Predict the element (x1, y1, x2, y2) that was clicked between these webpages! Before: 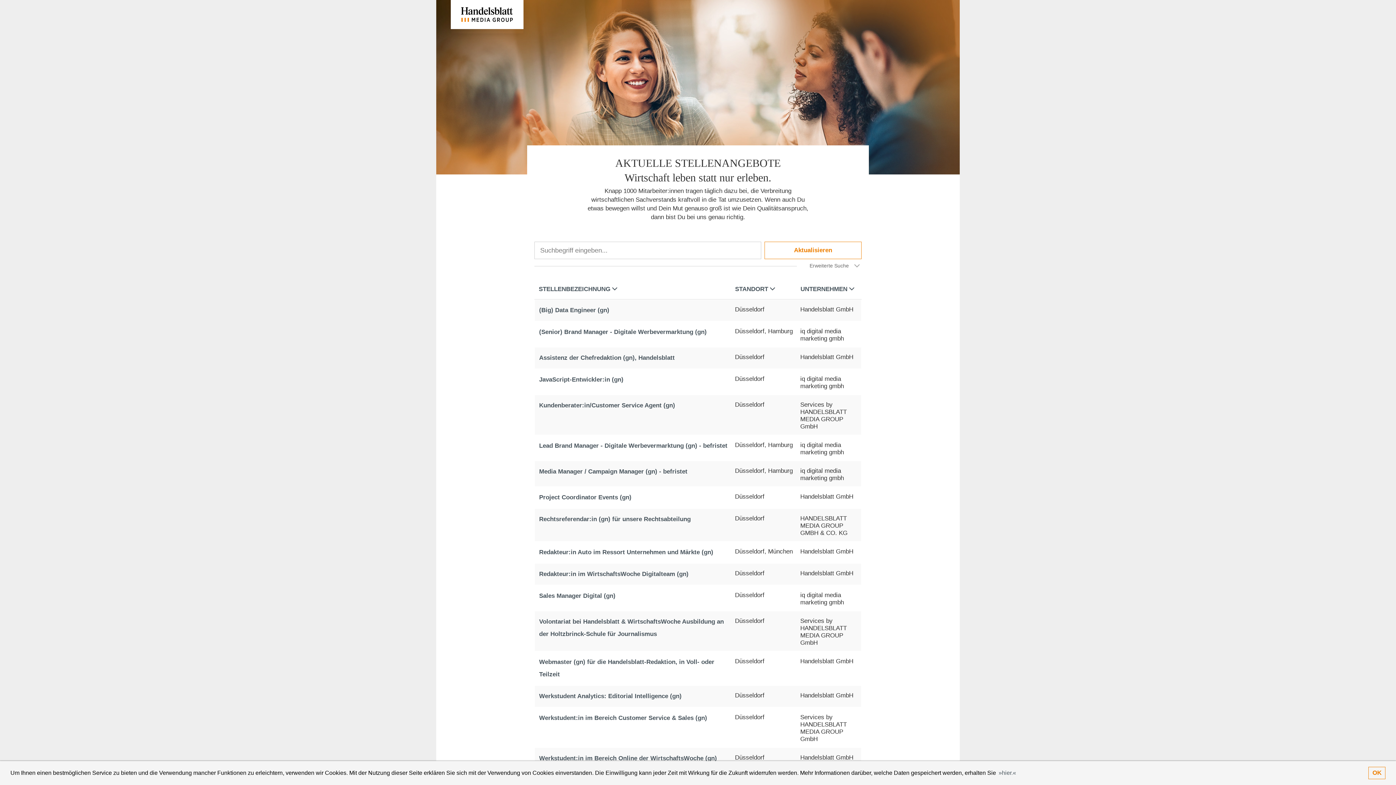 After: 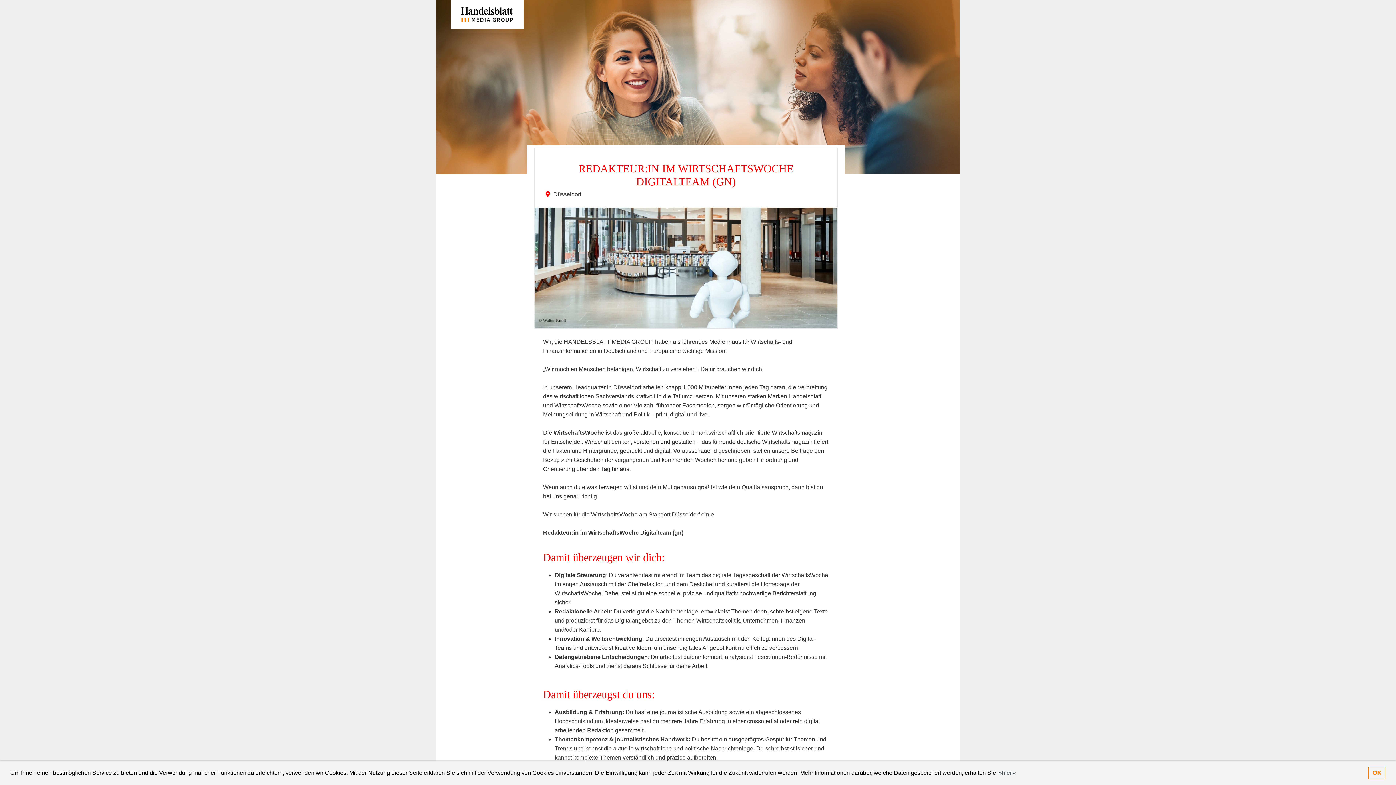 Action: label: Redakteur:in im WirtschaftsWoche Digitalteam (gn) bbox: (539, 570, 688, 577)